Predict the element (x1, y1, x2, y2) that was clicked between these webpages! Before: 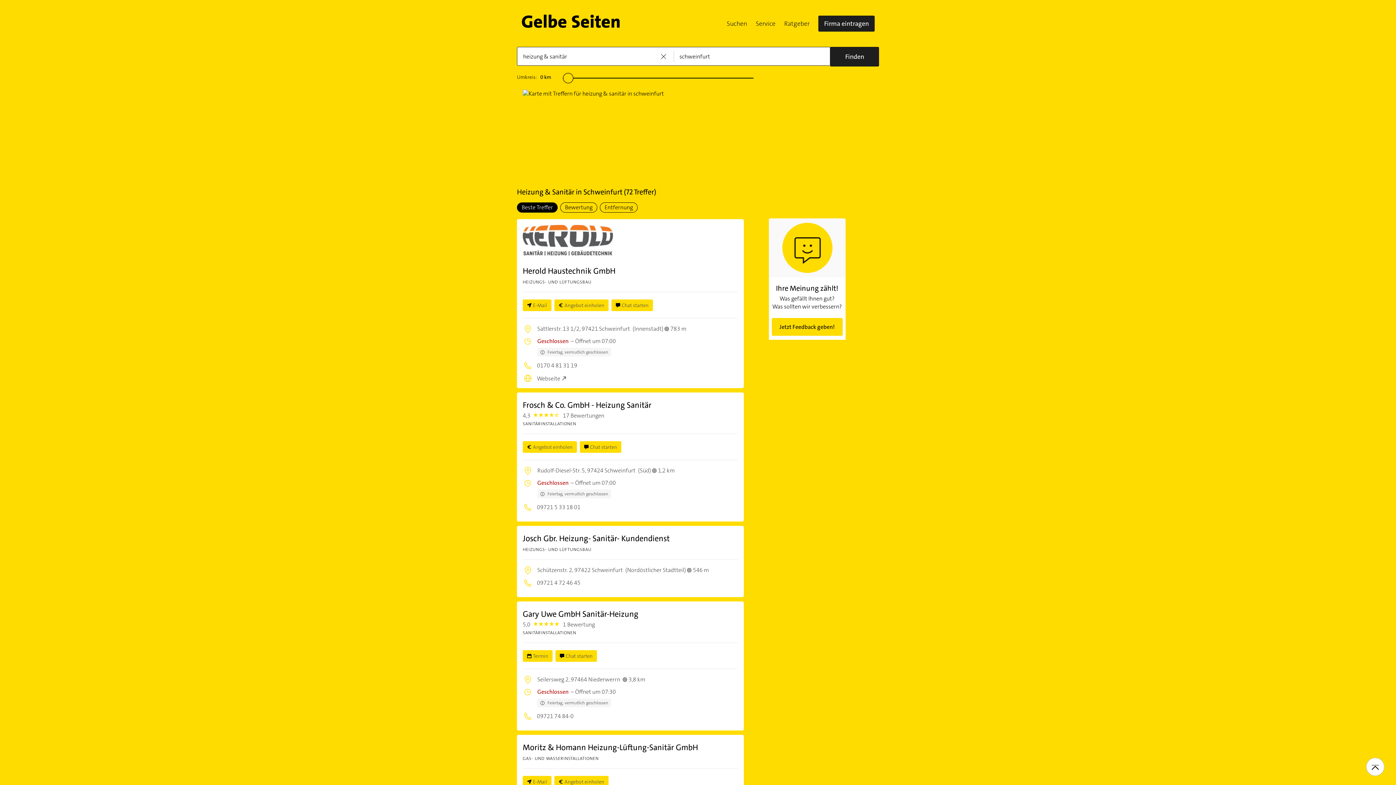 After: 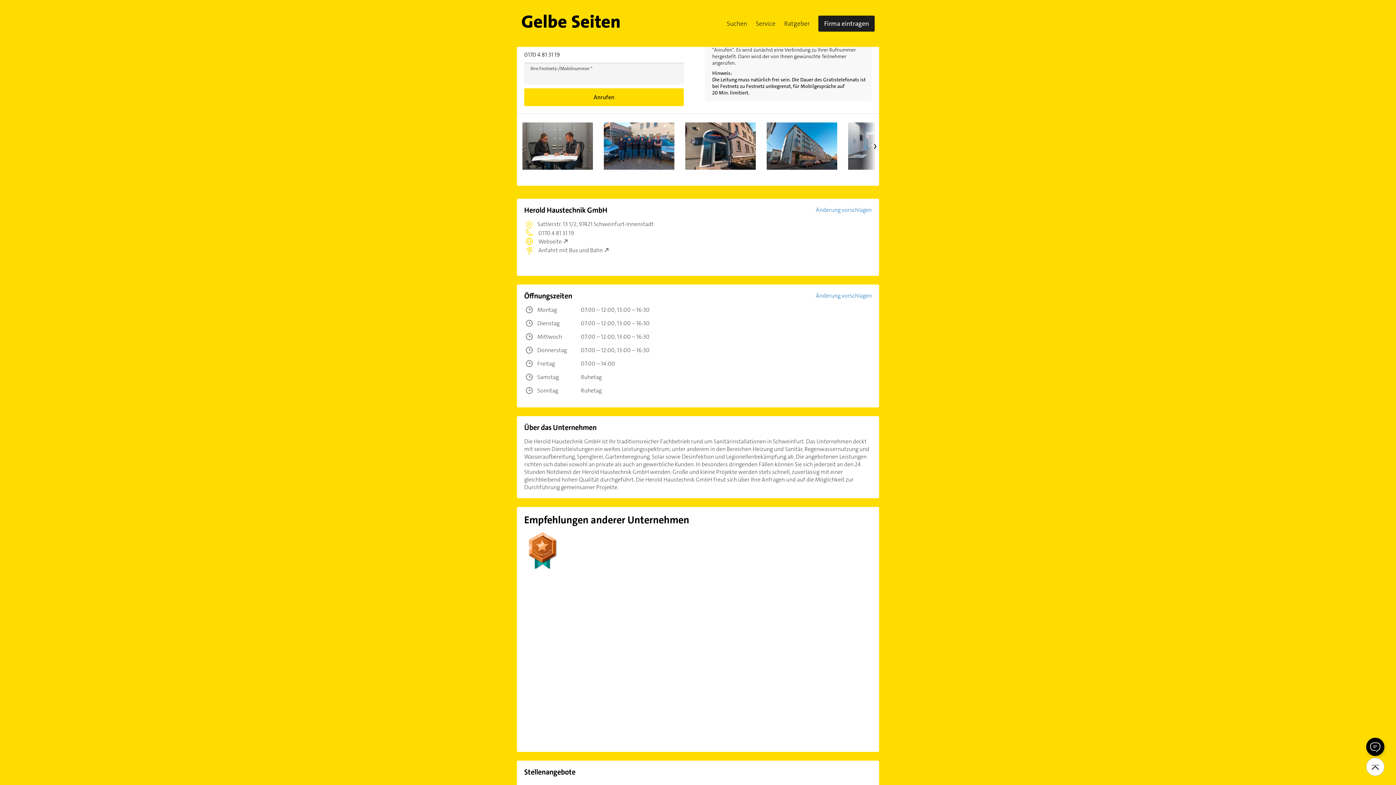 Action: label:  0170 4 81 31 19 bbox: (522, 361, 577, 369)